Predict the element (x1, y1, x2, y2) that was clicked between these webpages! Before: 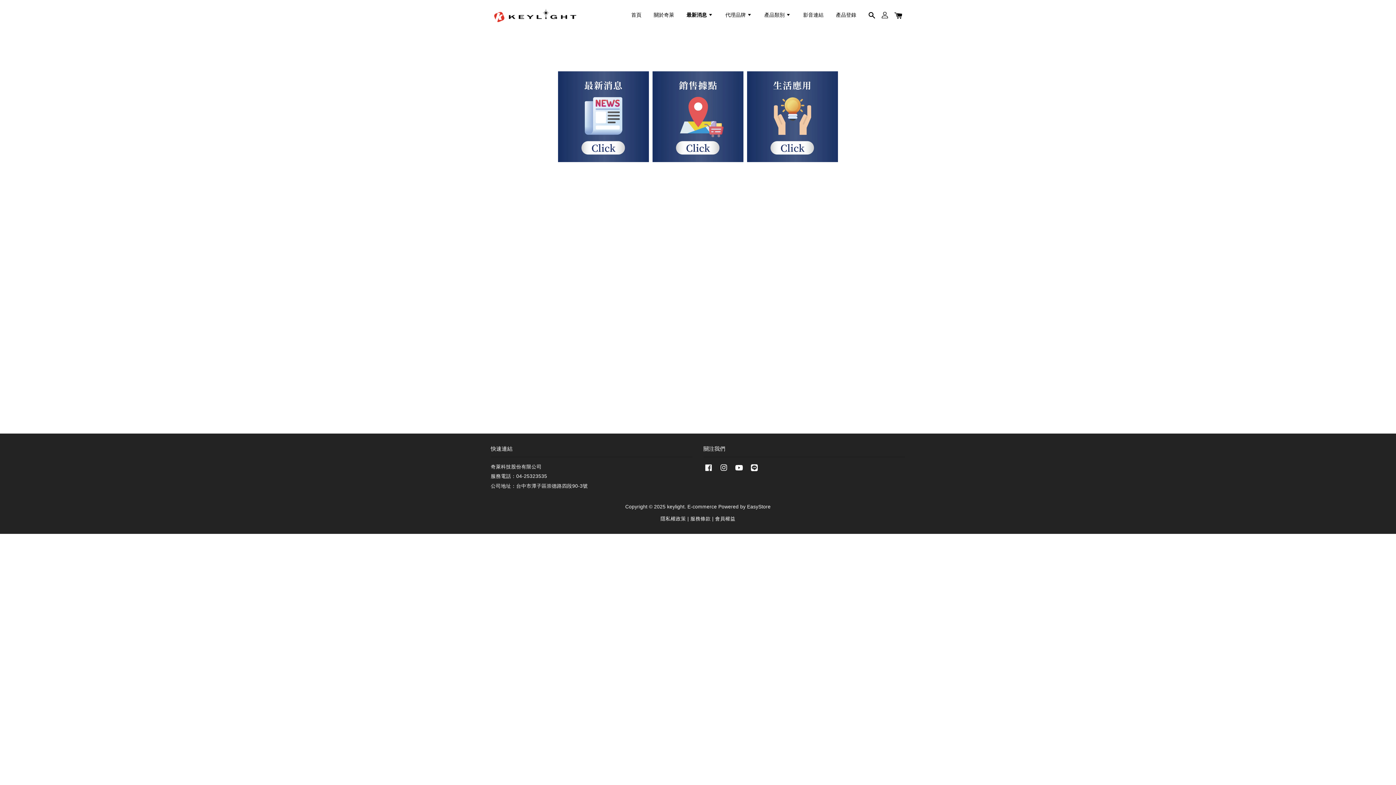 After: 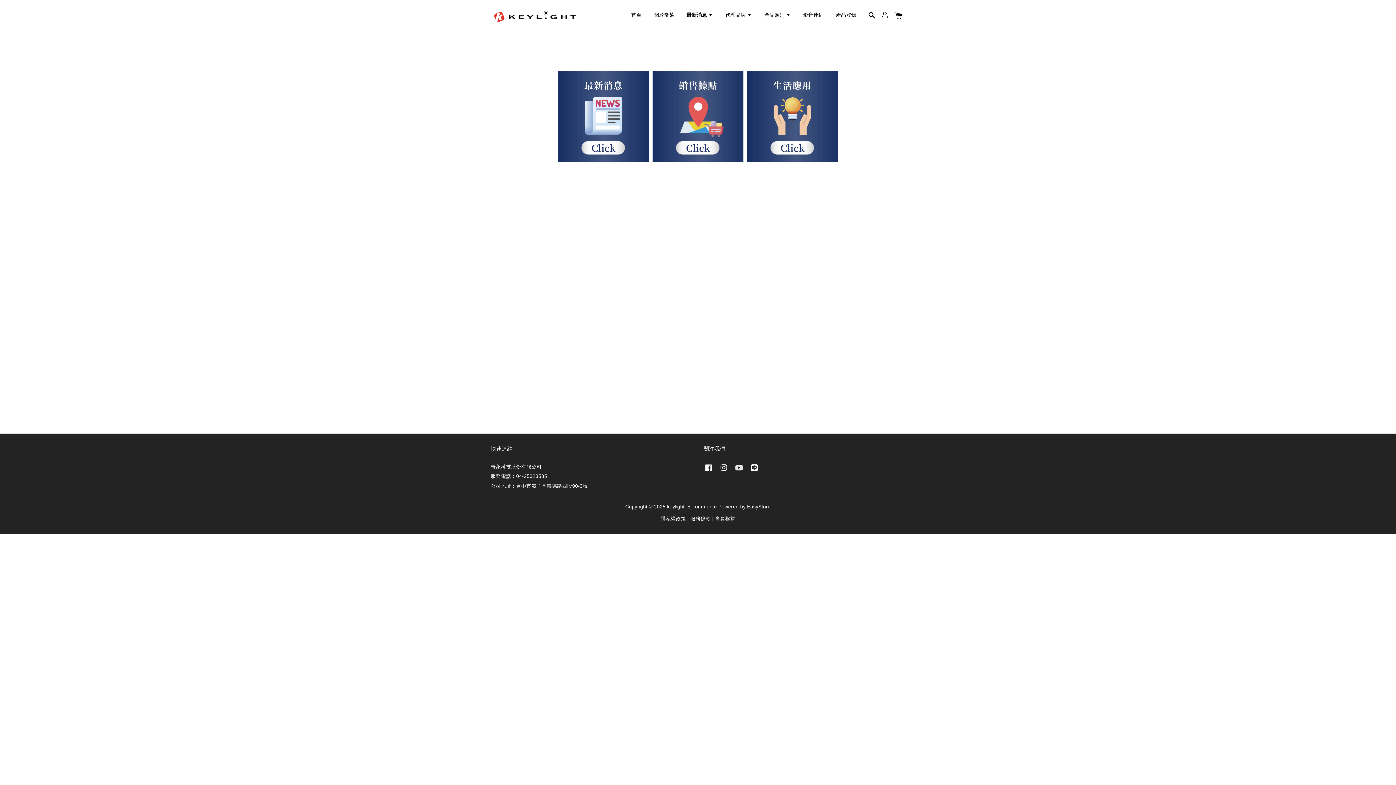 Action: label: YouTube bbox: (734, 468, 744, 474)